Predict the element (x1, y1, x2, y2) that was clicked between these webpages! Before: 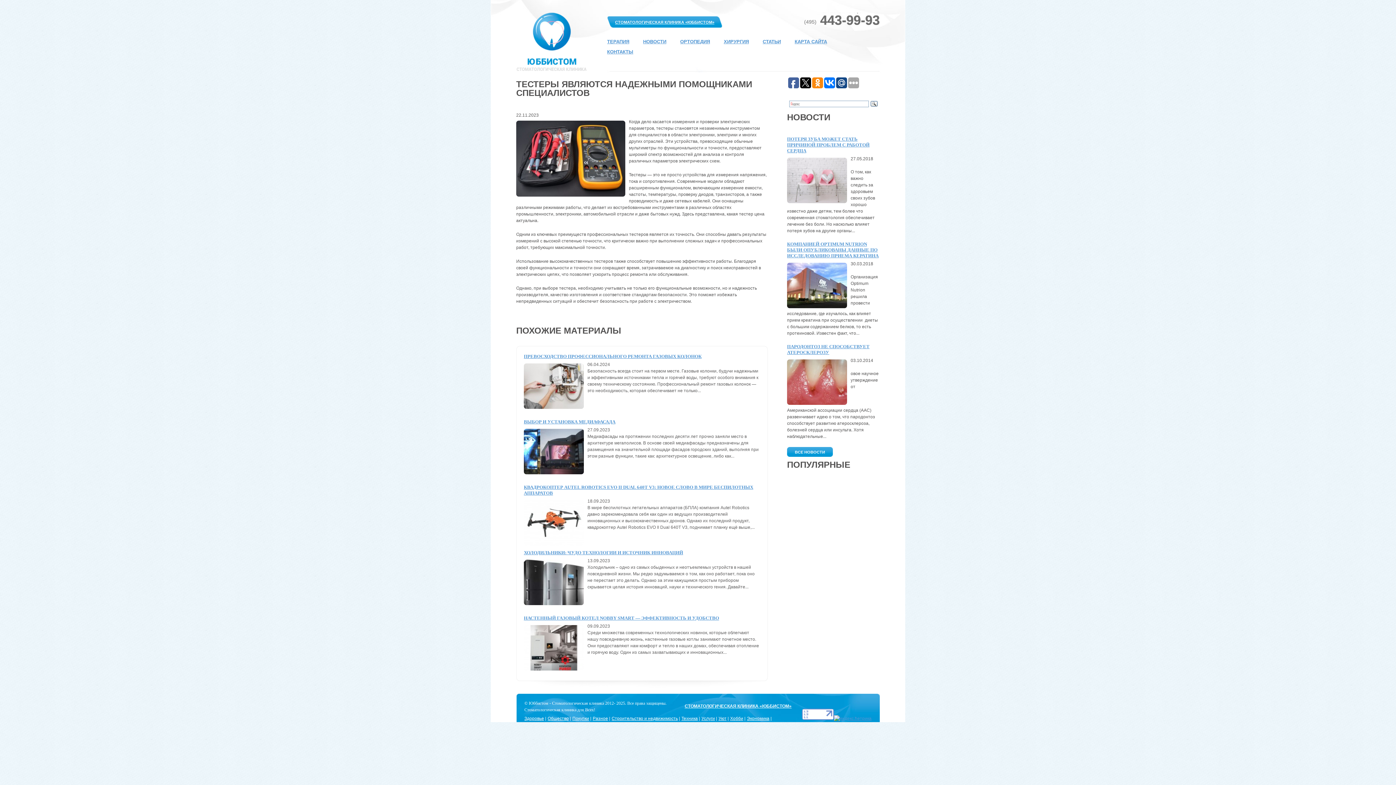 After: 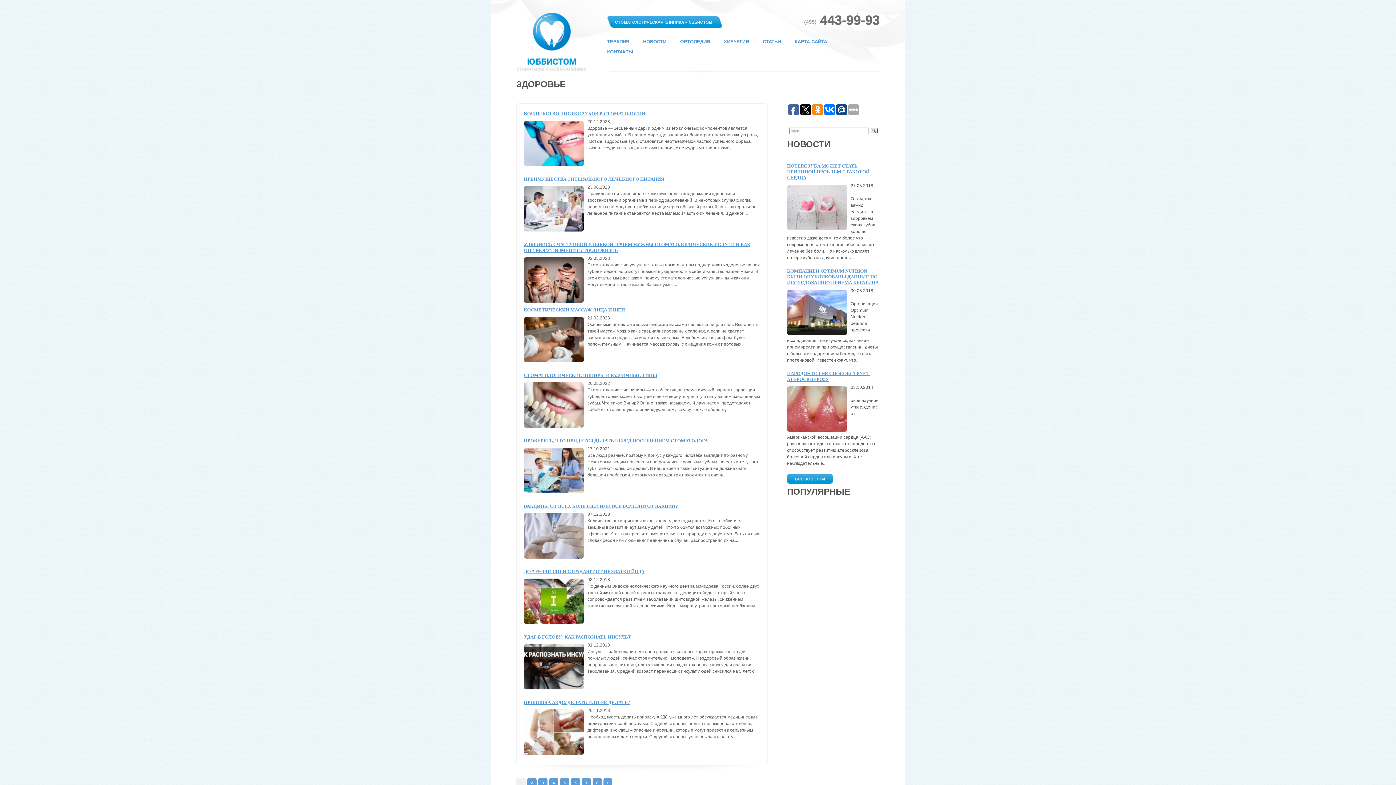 Action: label: Здоровье bbox: (524, 716, 544, 721)